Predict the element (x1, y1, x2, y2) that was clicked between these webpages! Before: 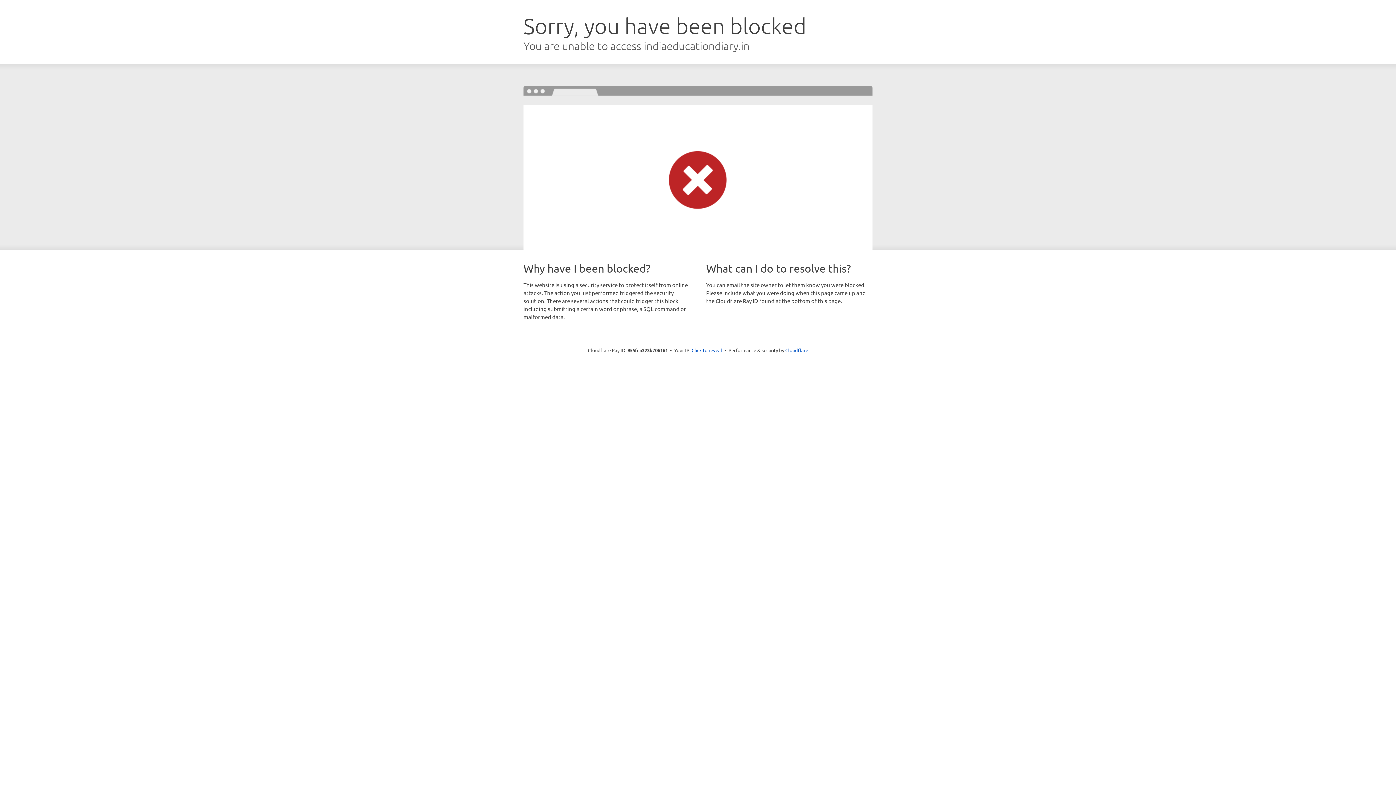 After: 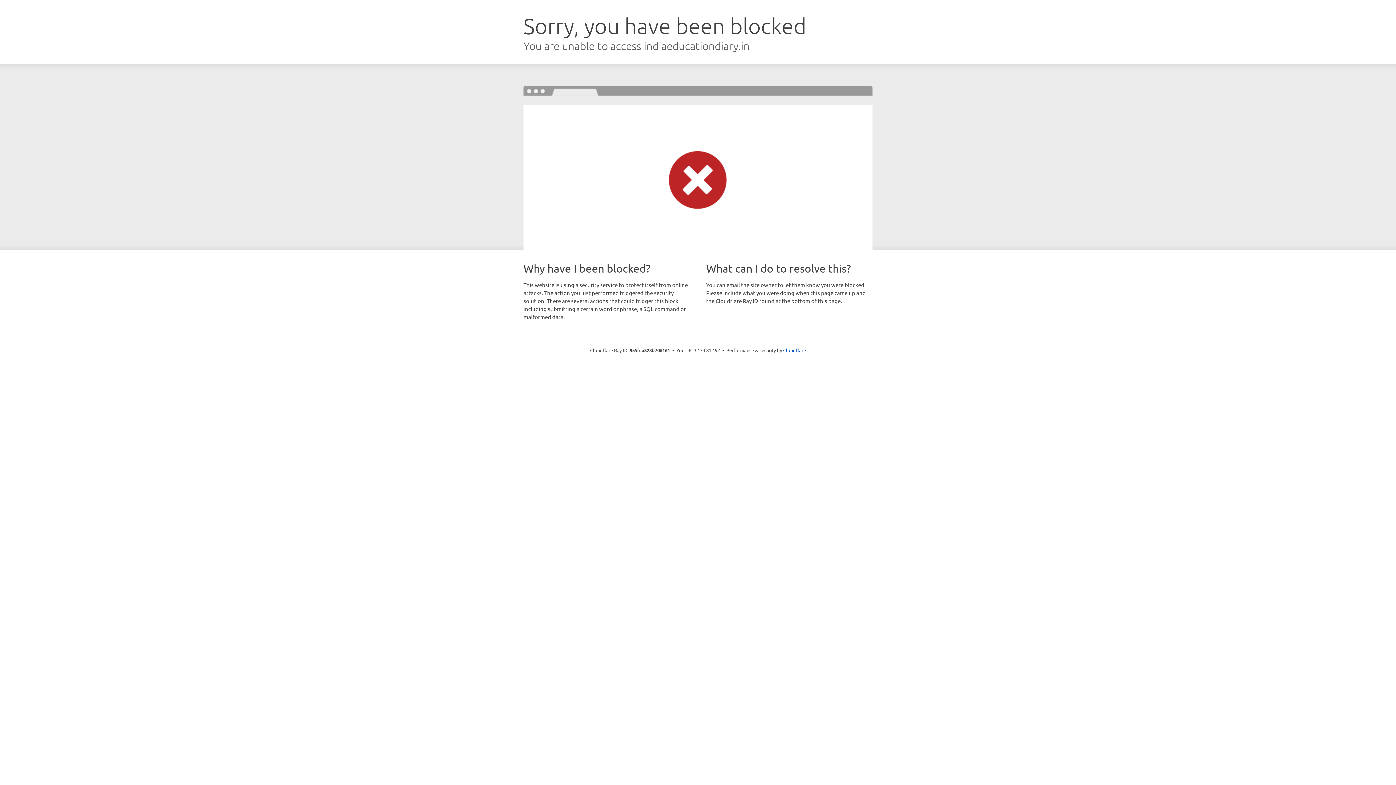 Action: label: Click to reveal bbox: (691, 346, 722, 353)